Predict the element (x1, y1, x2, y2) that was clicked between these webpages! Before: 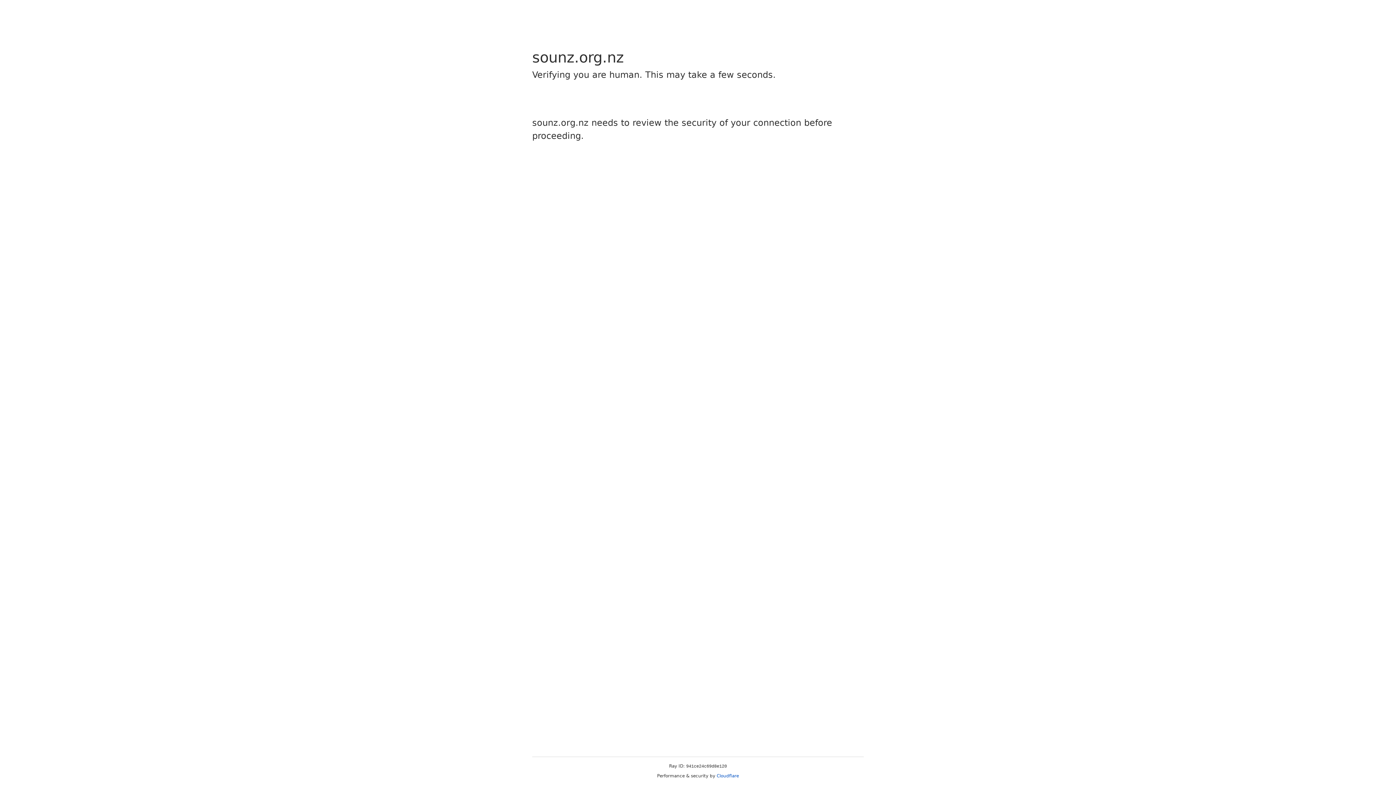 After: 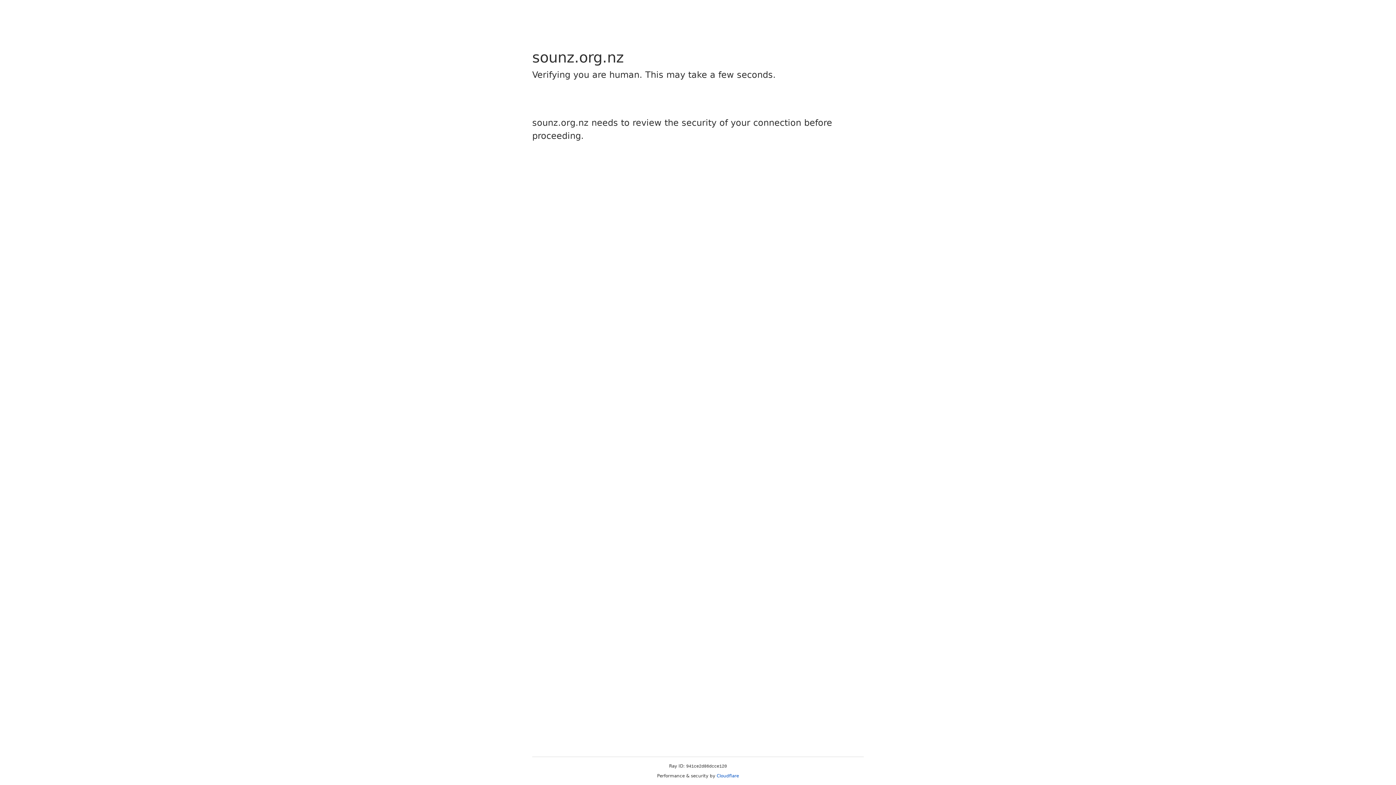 Action: bbox: (716, 773, 739, 778) label: Cloudflare